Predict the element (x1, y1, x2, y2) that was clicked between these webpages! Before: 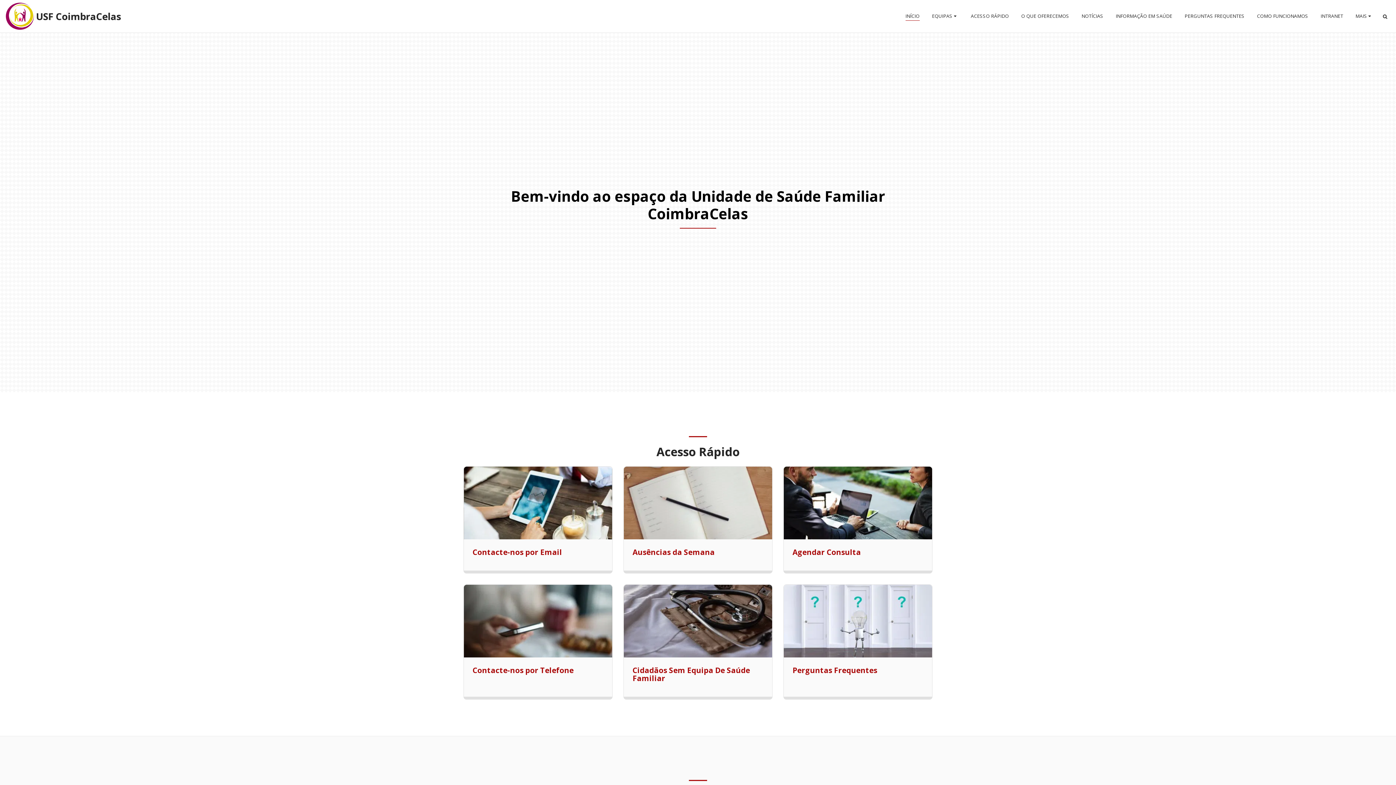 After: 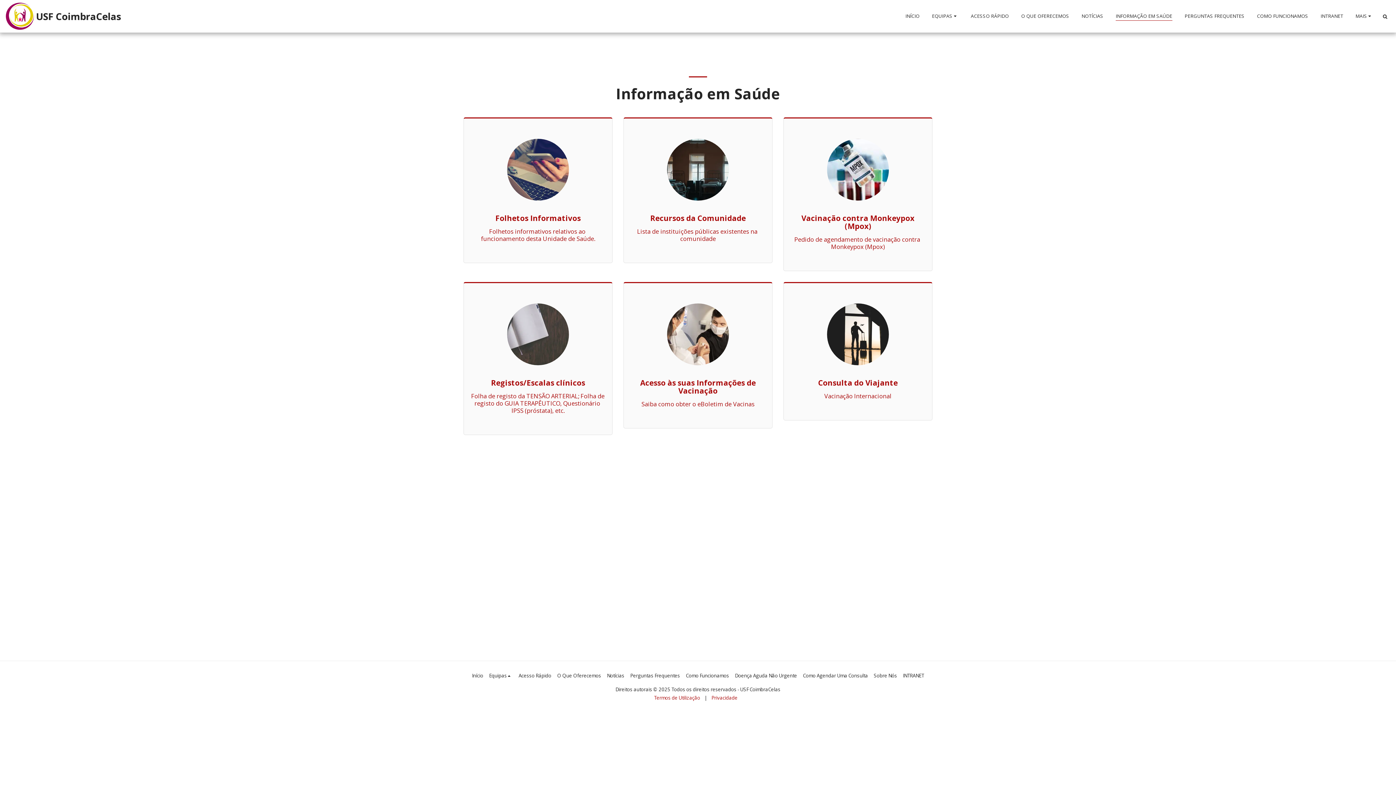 Action: label: INFORMAÇÃO EM SAÚDE bbox: (1110, 11, 1178, 21)